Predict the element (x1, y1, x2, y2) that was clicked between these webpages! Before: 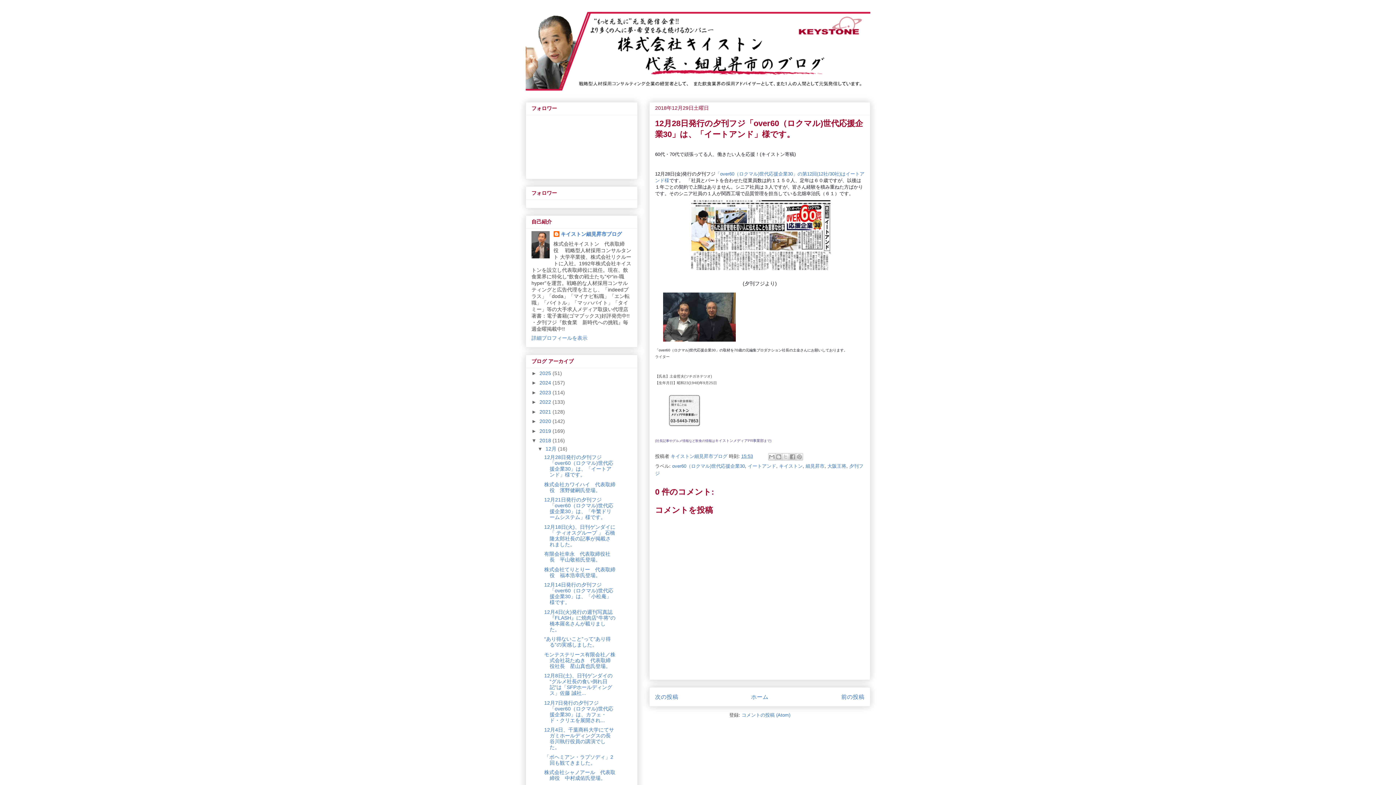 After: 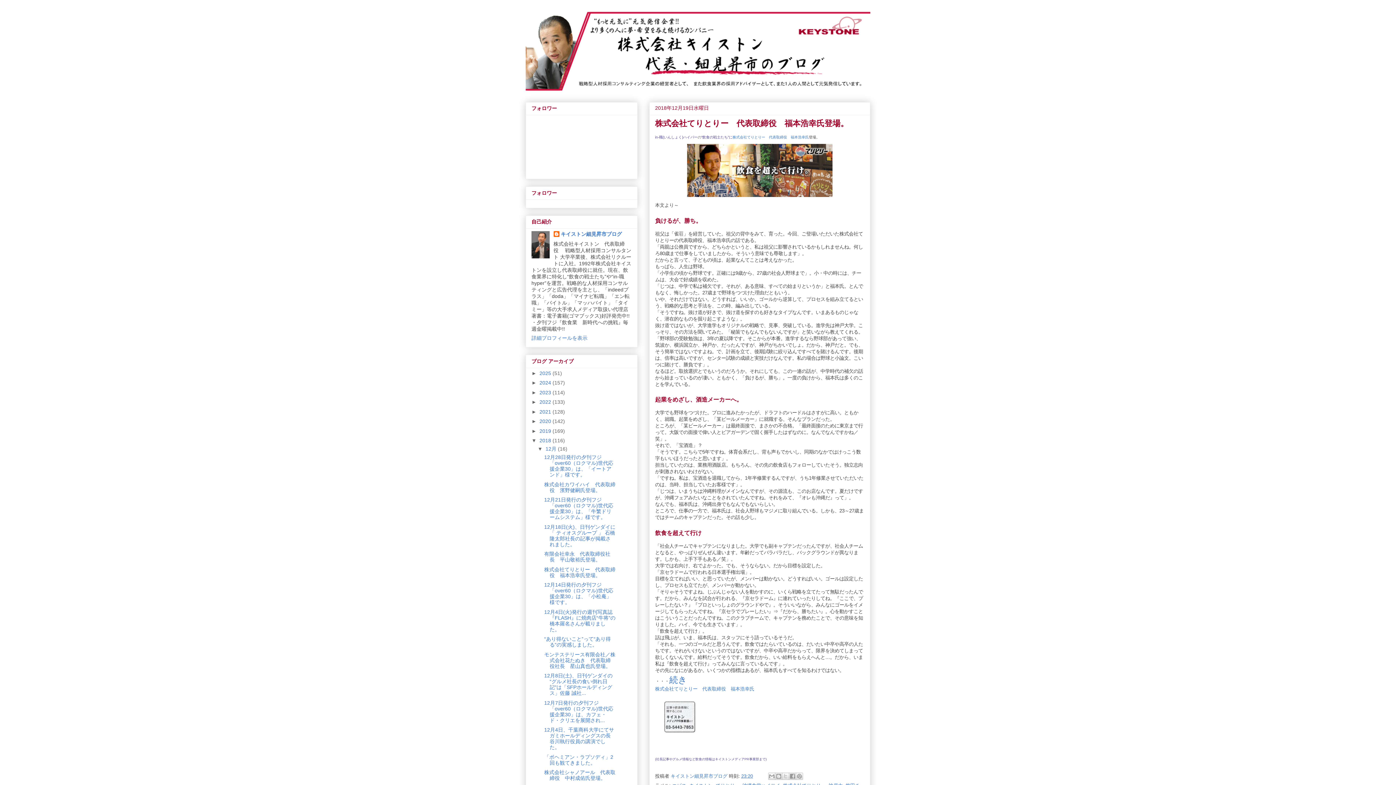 Action: label: 株式会社てりとりー　代表取締役　福本浩幸氏登場。 bbox: (544, 566, 615, 578)